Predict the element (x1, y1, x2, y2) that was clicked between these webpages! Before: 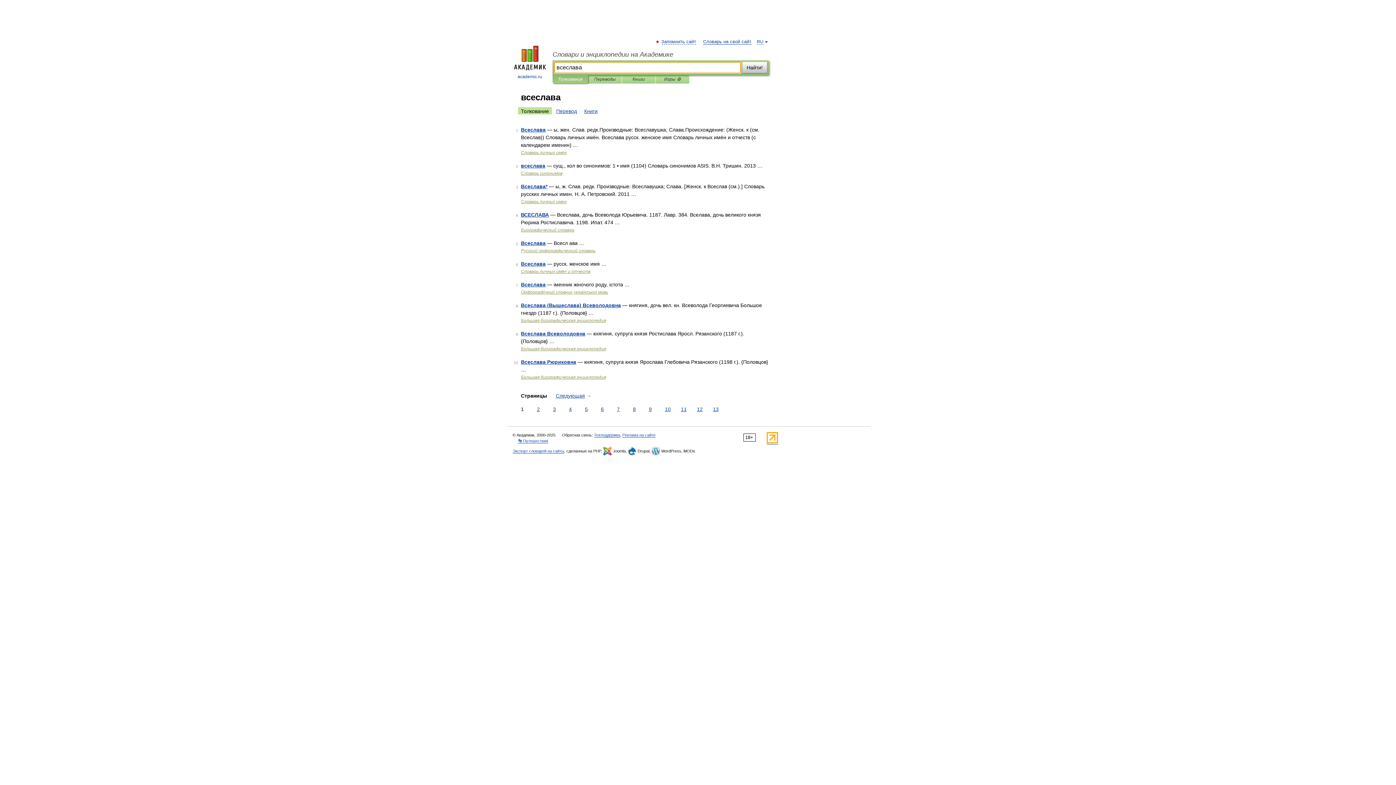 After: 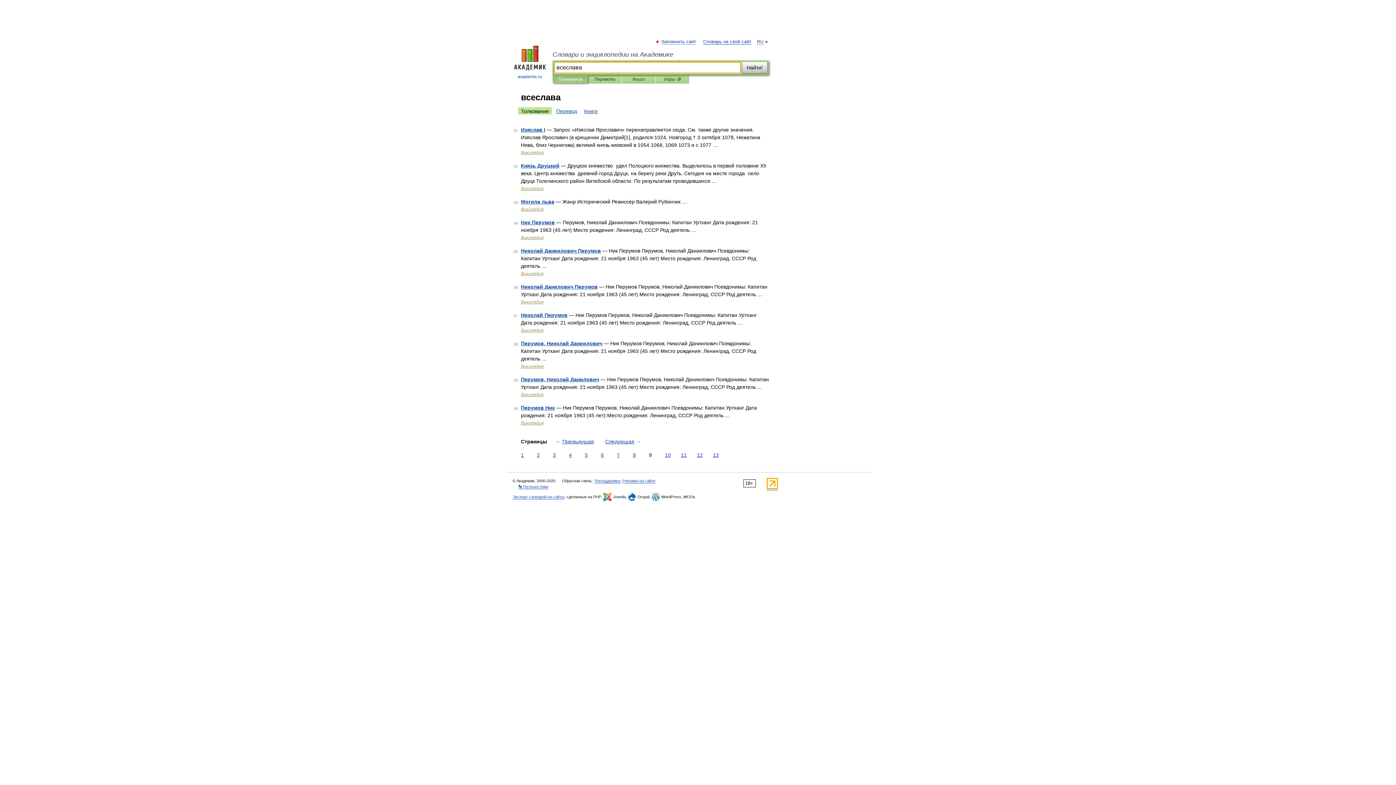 Action: bbox: (647, 405, 653, 413) label: 9